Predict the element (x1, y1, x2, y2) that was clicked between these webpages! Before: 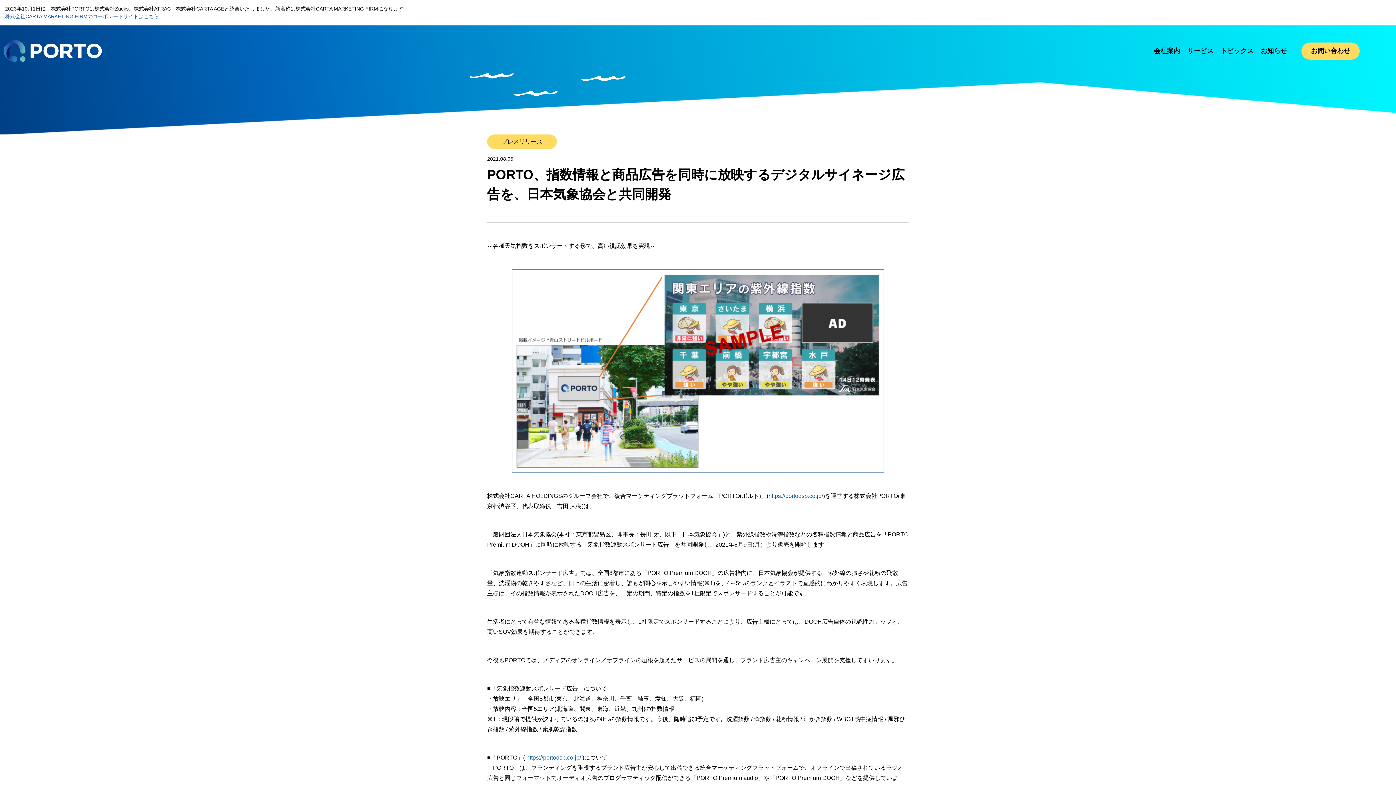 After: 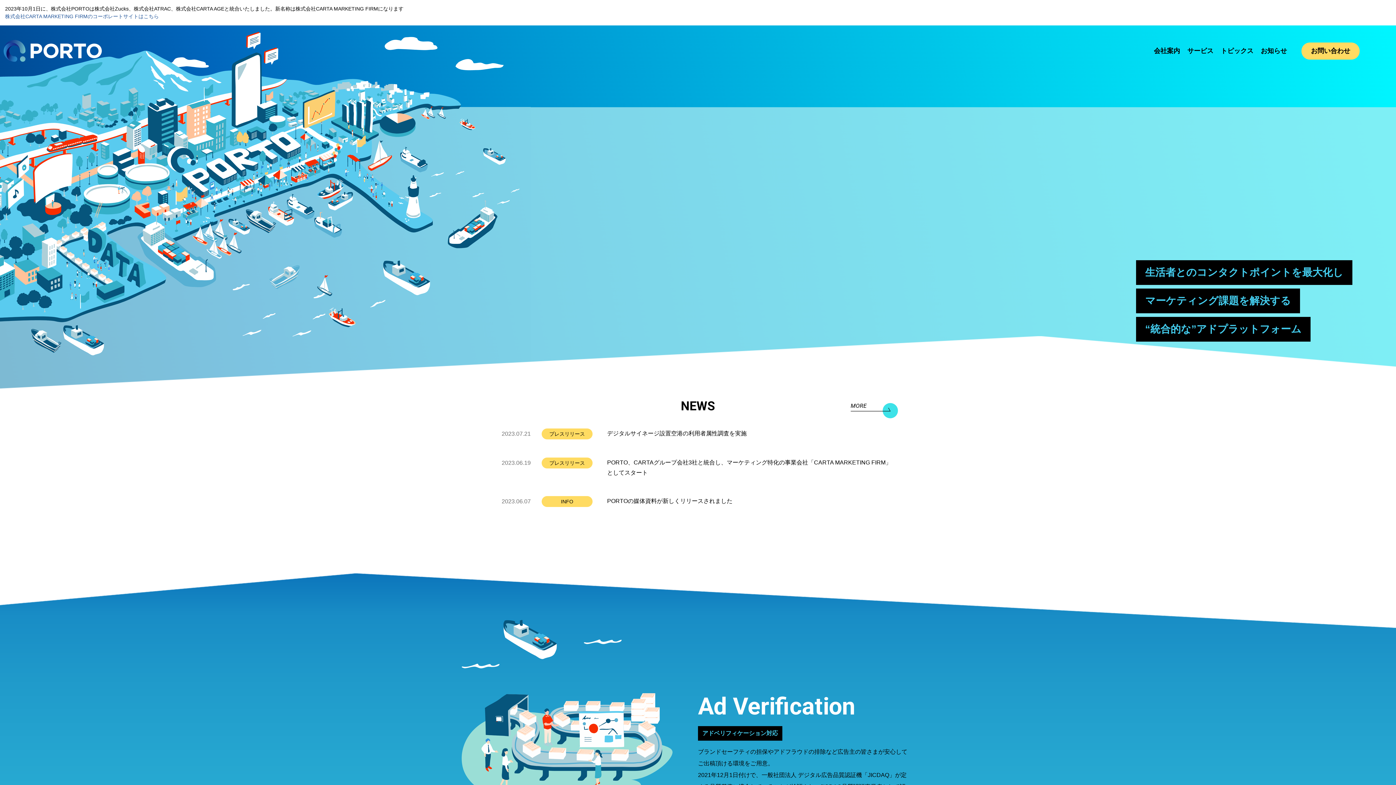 Action: bbox: (3, 39, 101, 61)